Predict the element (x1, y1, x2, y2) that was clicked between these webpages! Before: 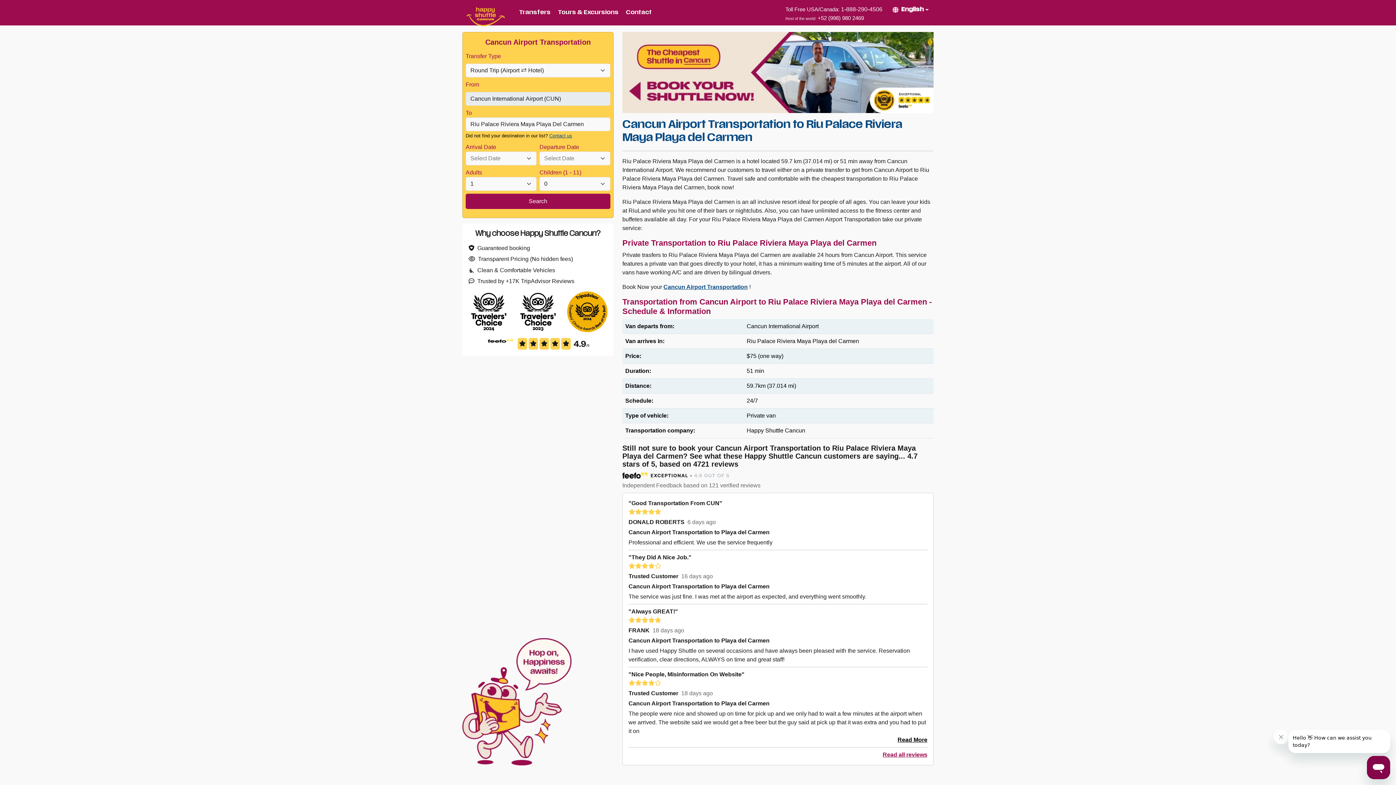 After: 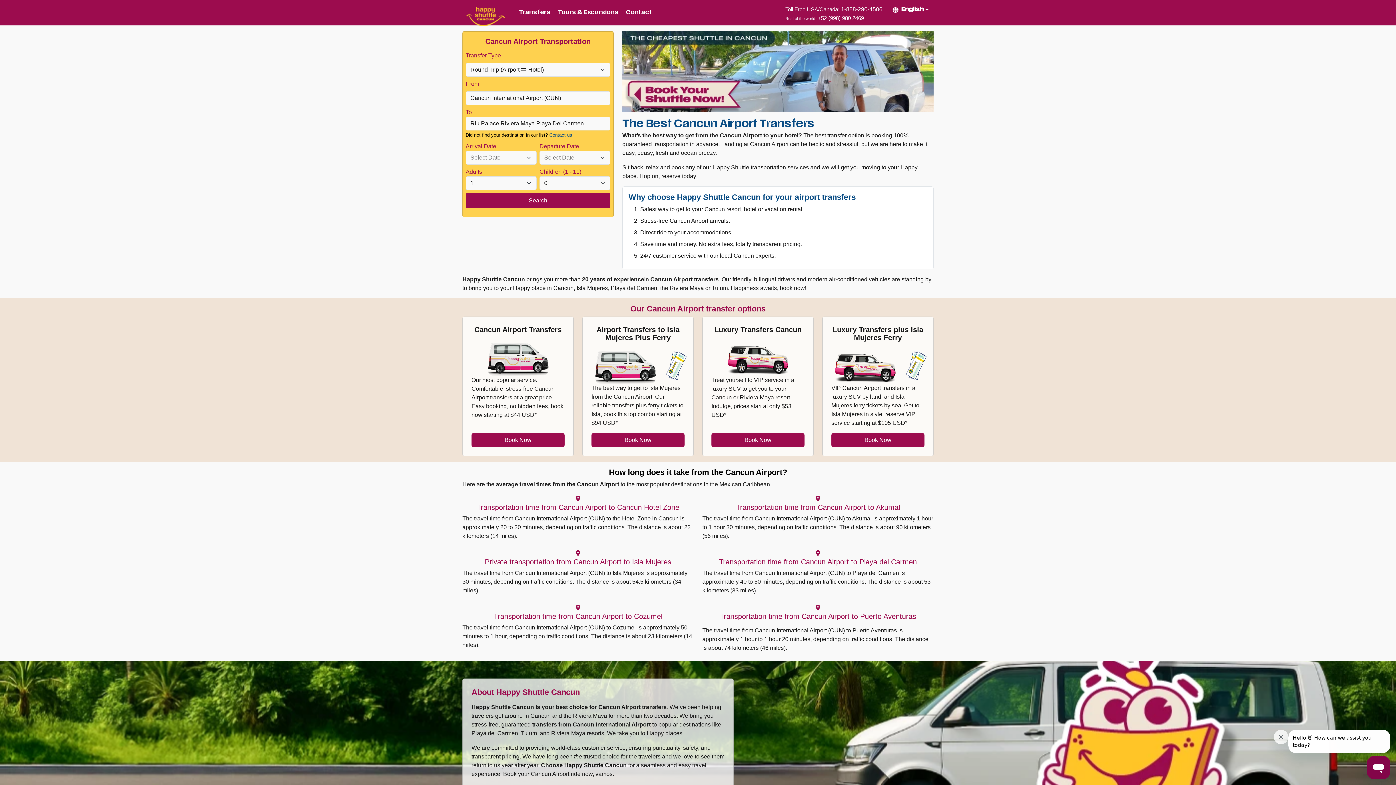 Action: bbox: (516, 6, 553, 18) label: Transfers